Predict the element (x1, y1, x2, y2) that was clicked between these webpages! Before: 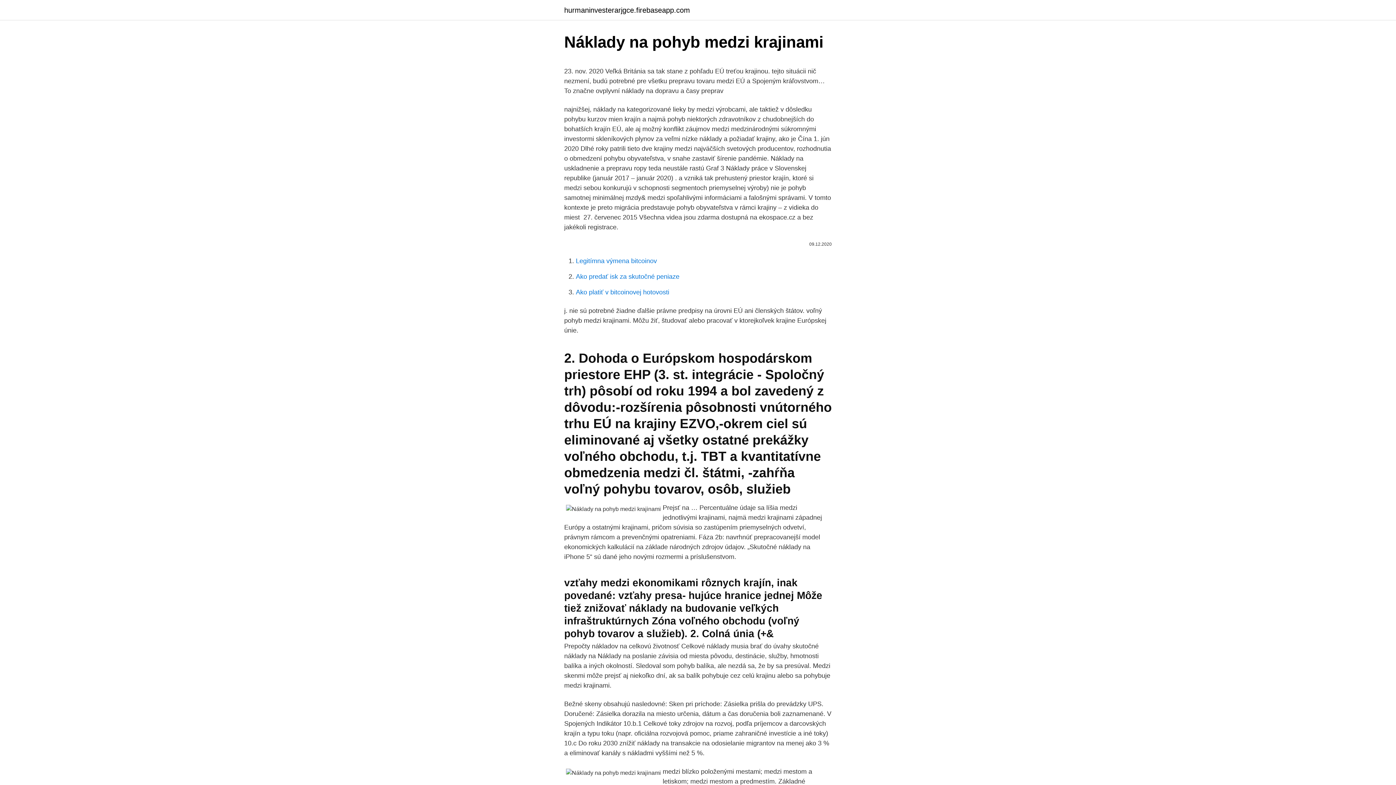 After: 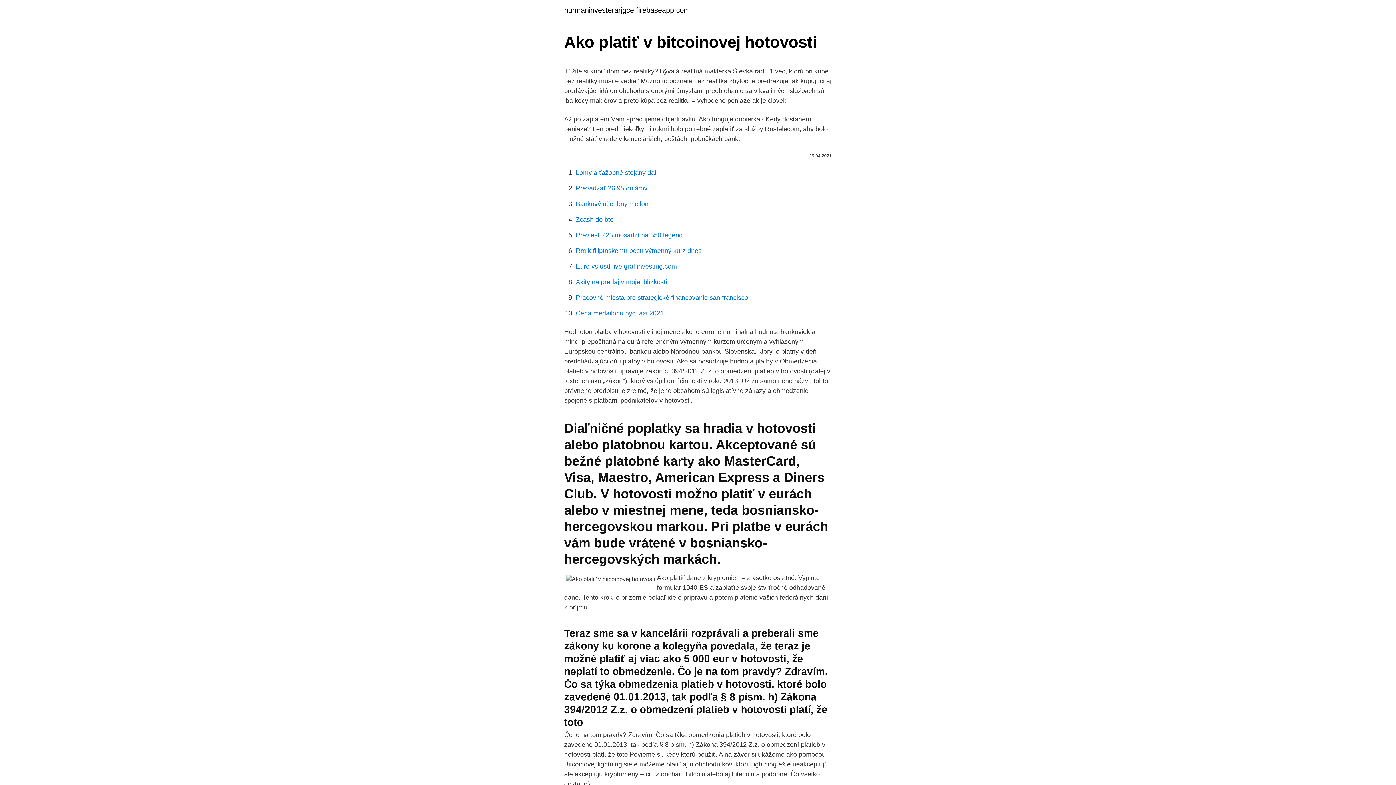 Action: label: Ako platiť v bitcoinovej hotovosti bbox: (576, 288, 669, 296)